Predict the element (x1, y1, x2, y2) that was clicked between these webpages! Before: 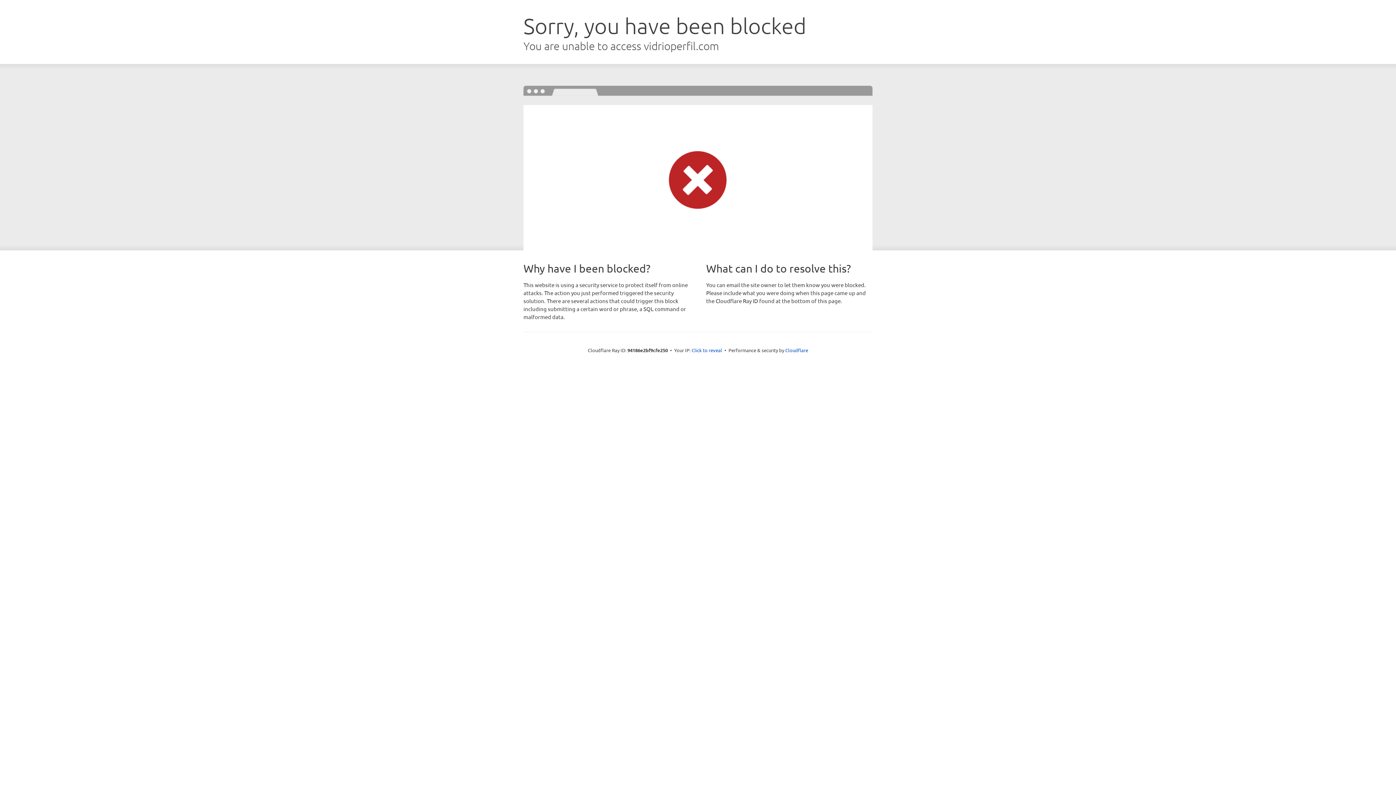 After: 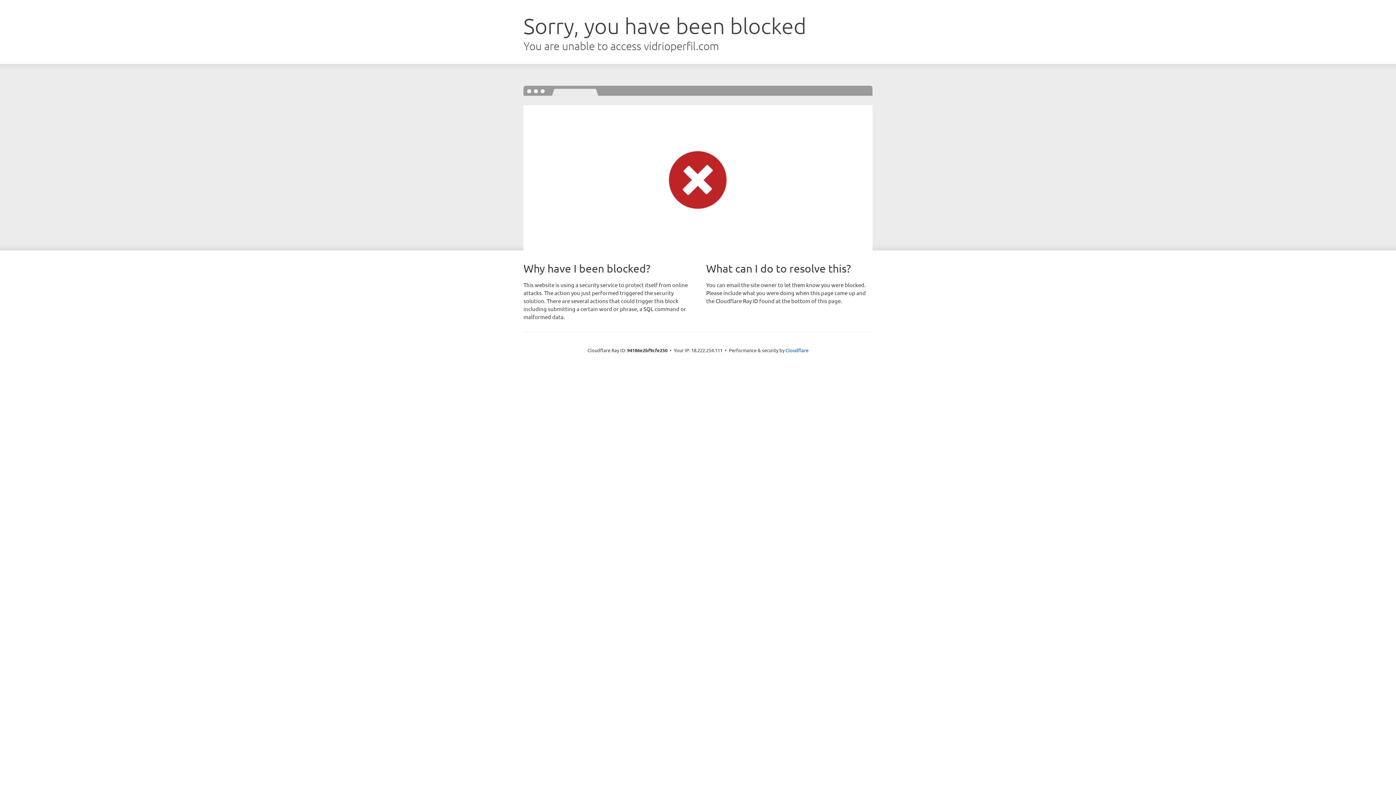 Action: label: Click to reveal bbox: (691, 346, 722, 353)